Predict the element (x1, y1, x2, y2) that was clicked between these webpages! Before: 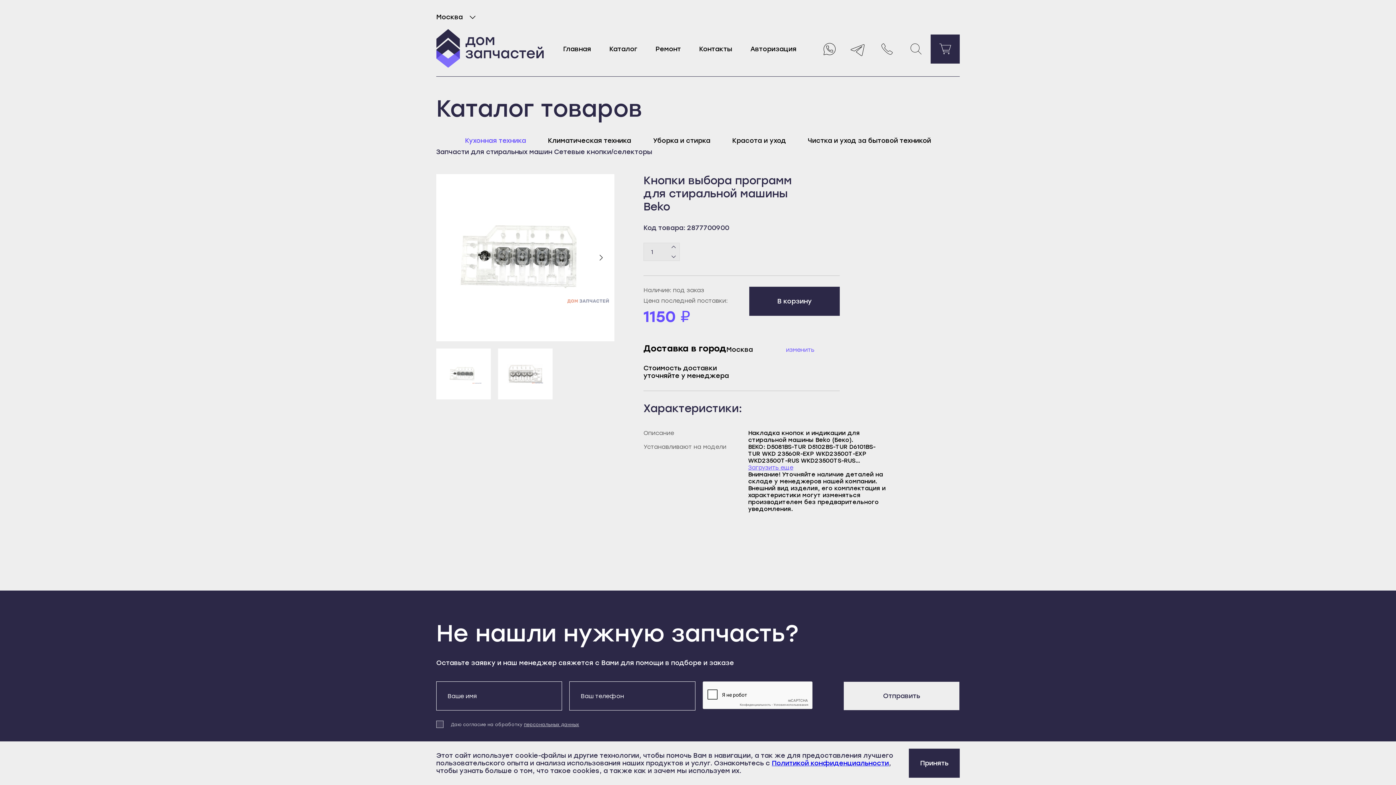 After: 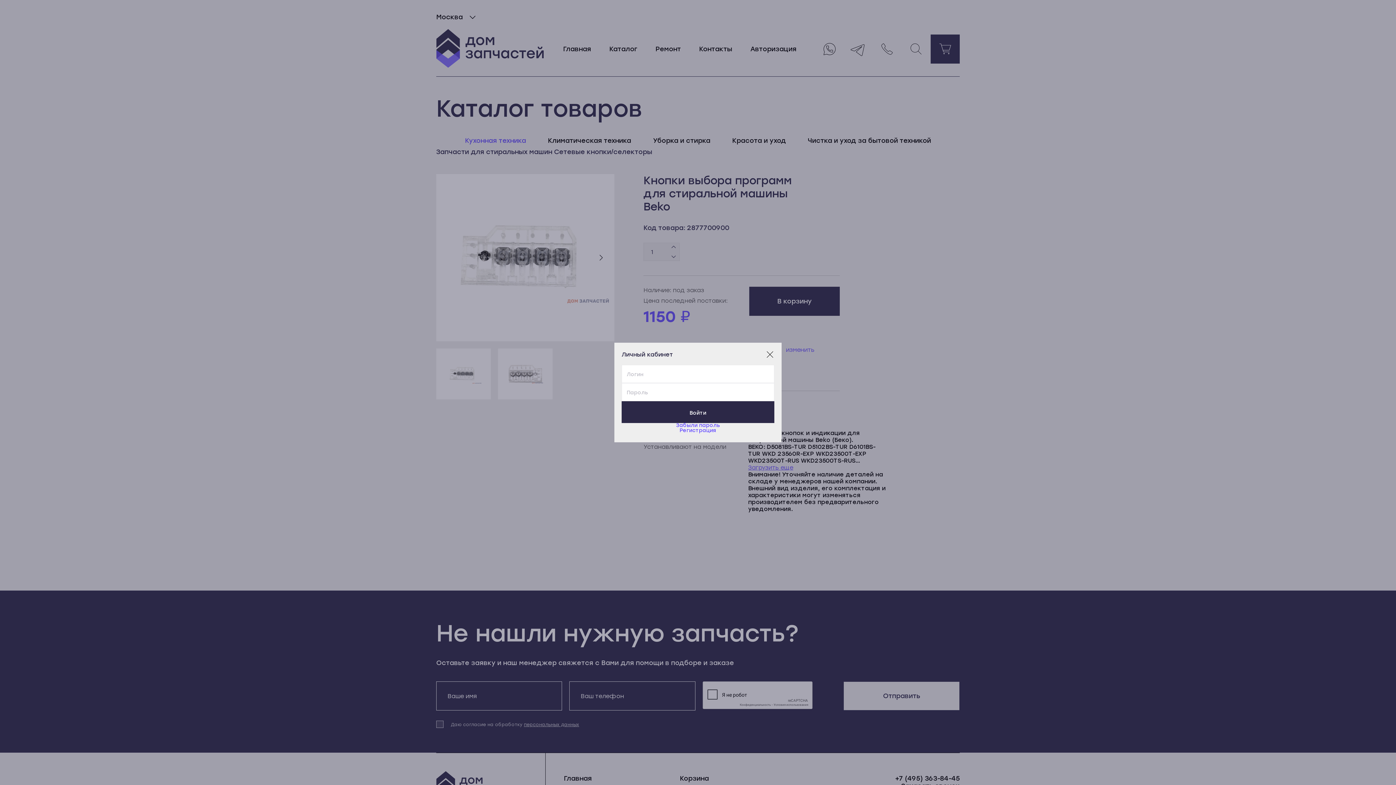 Action: label: Авторизация bbox: (750, 44, 796, 52)